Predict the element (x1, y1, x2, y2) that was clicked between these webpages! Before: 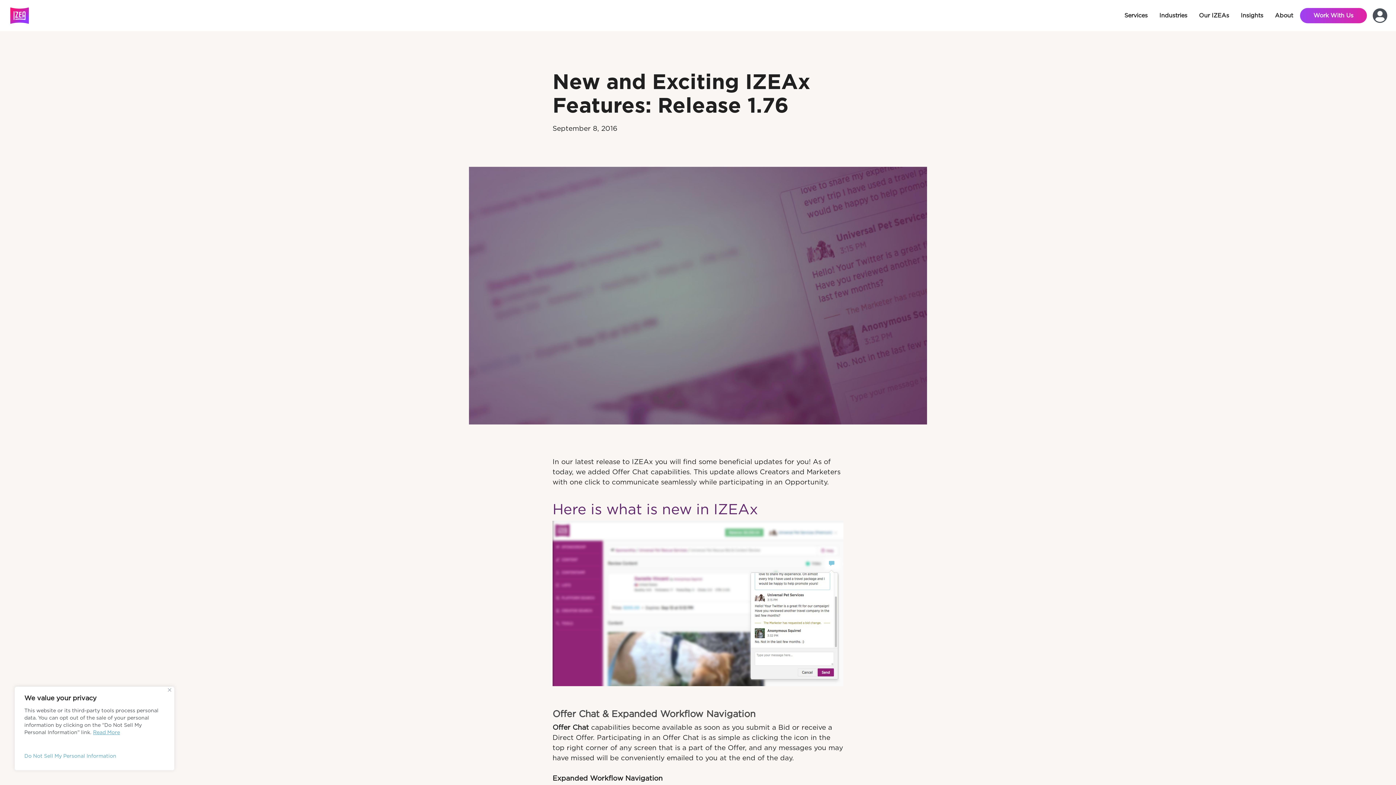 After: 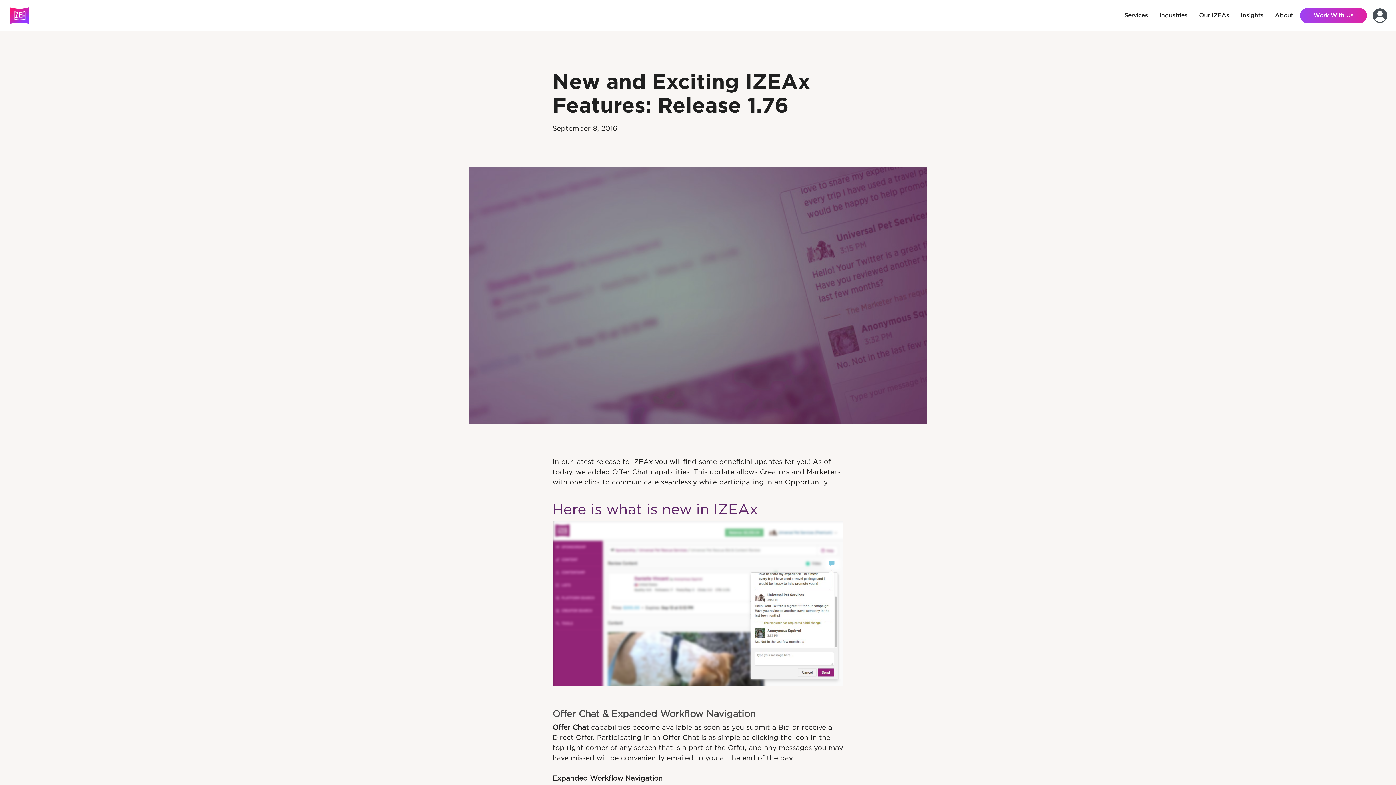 Action: label: Close bbox: (168, 688, 171, 692)